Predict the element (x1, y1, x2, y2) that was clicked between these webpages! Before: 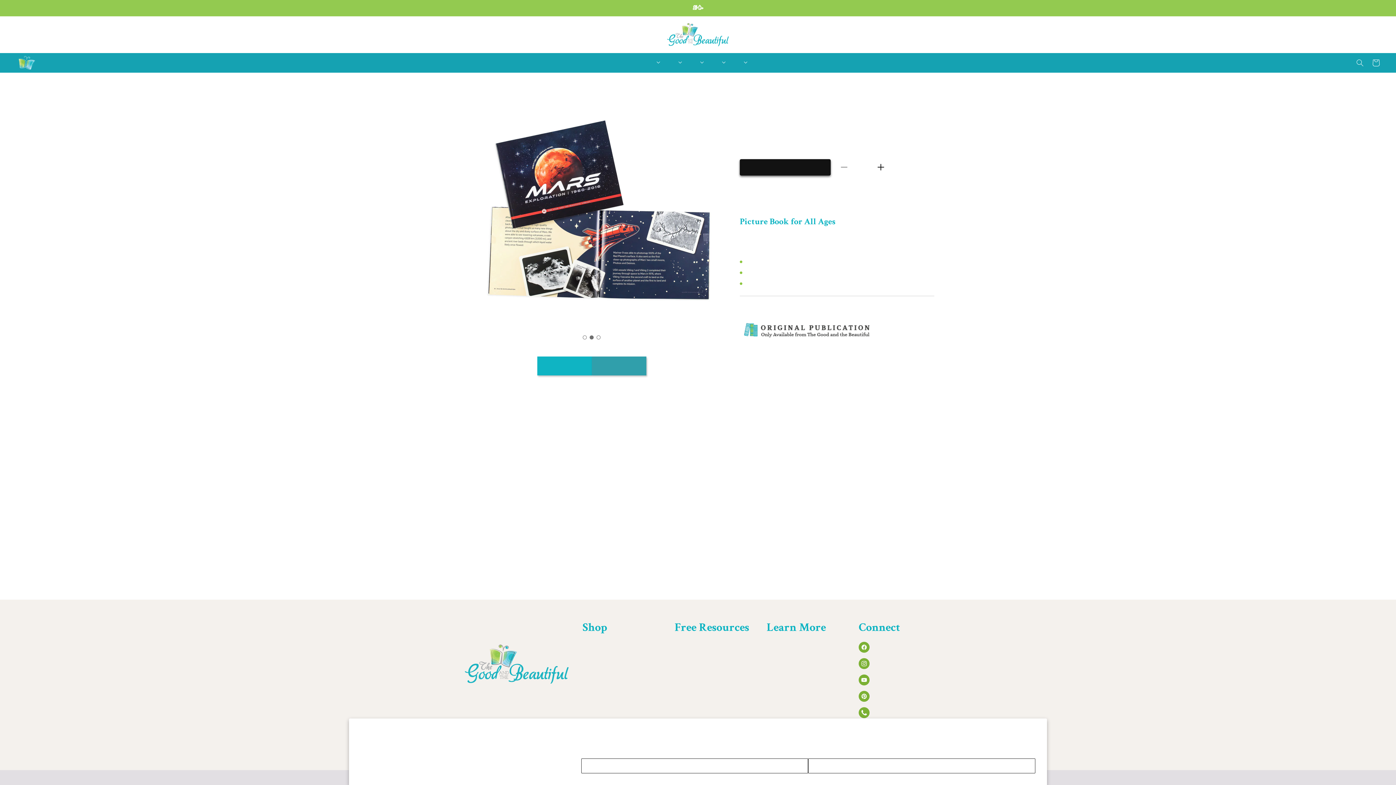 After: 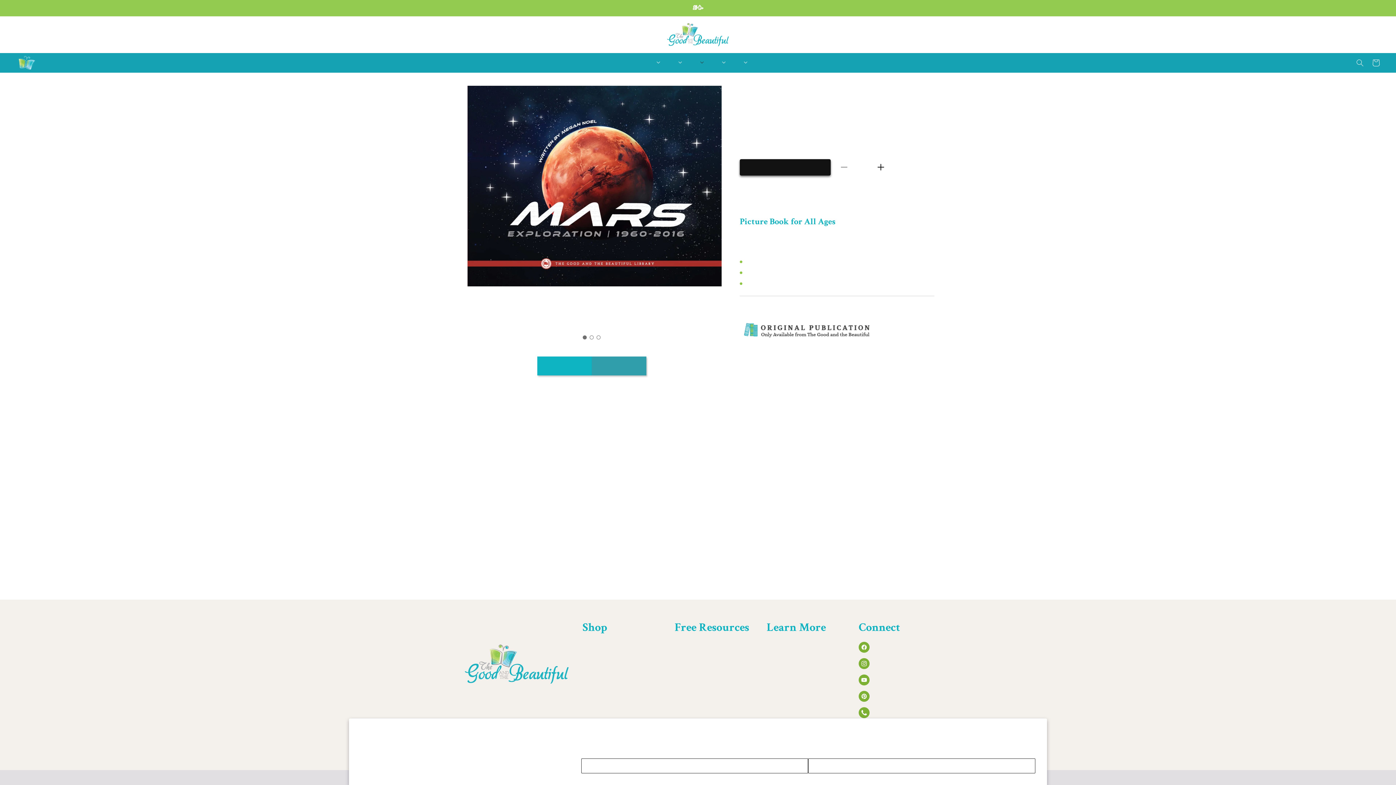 Action: bbox: (685, 52, 706, 72) label: FREE RESOURCES